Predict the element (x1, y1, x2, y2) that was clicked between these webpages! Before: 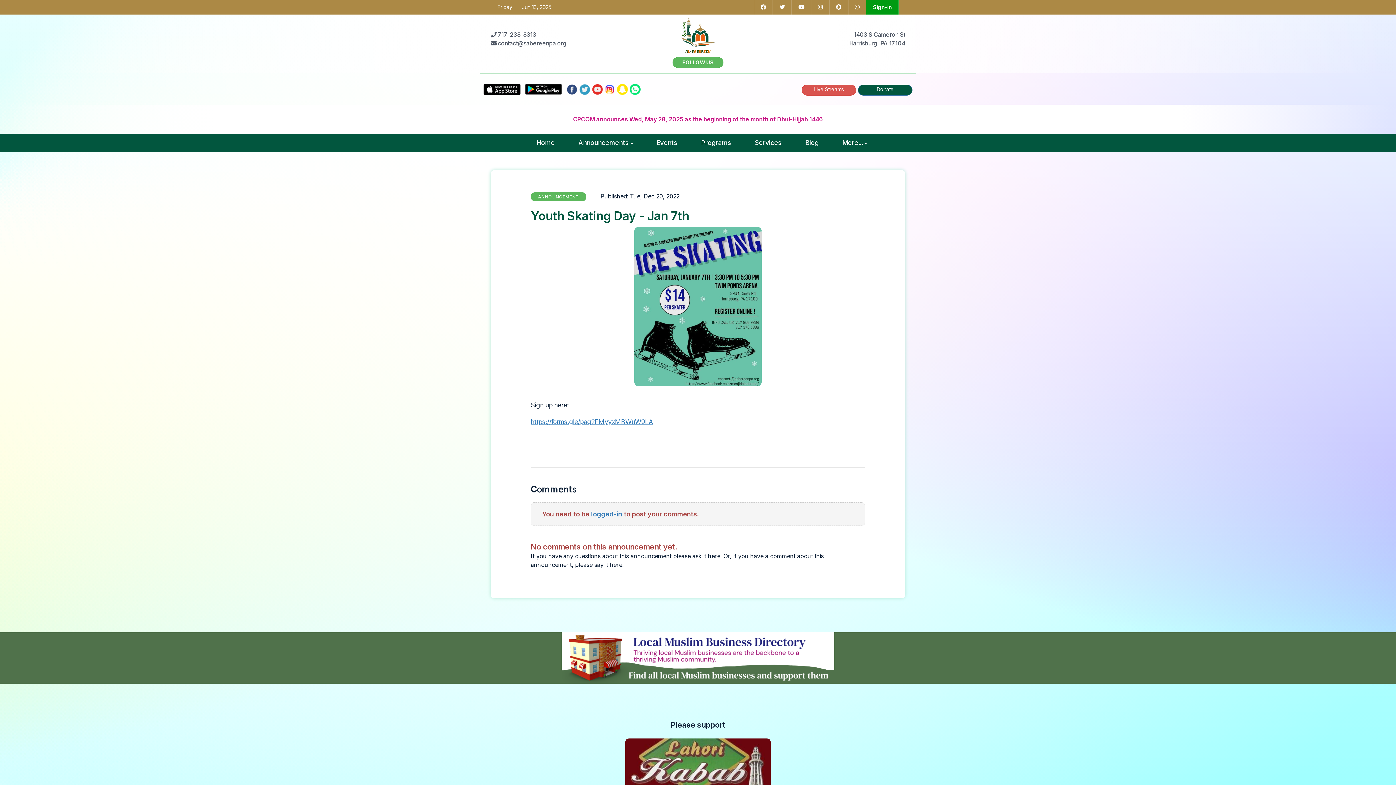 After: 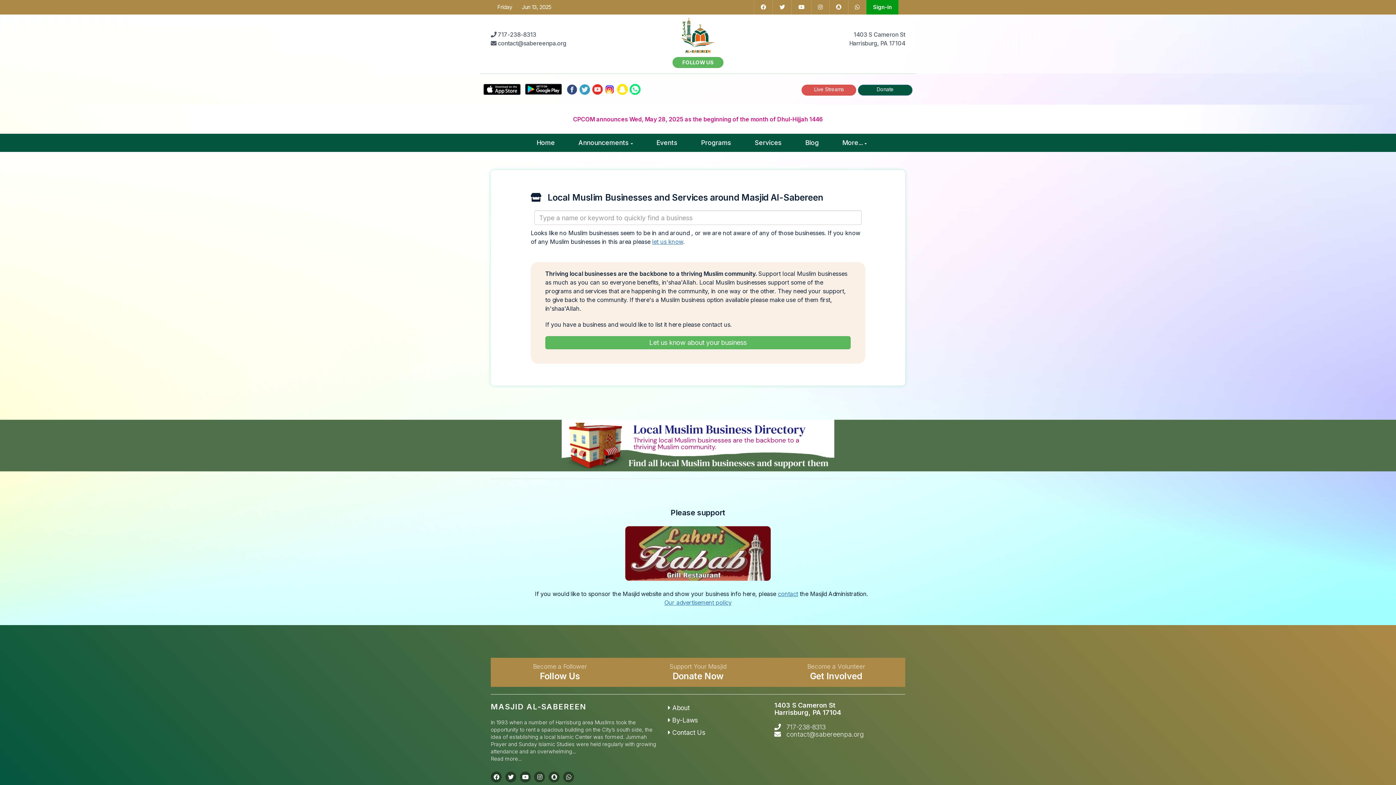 Action: bbox: (561, 632, 834, 684)